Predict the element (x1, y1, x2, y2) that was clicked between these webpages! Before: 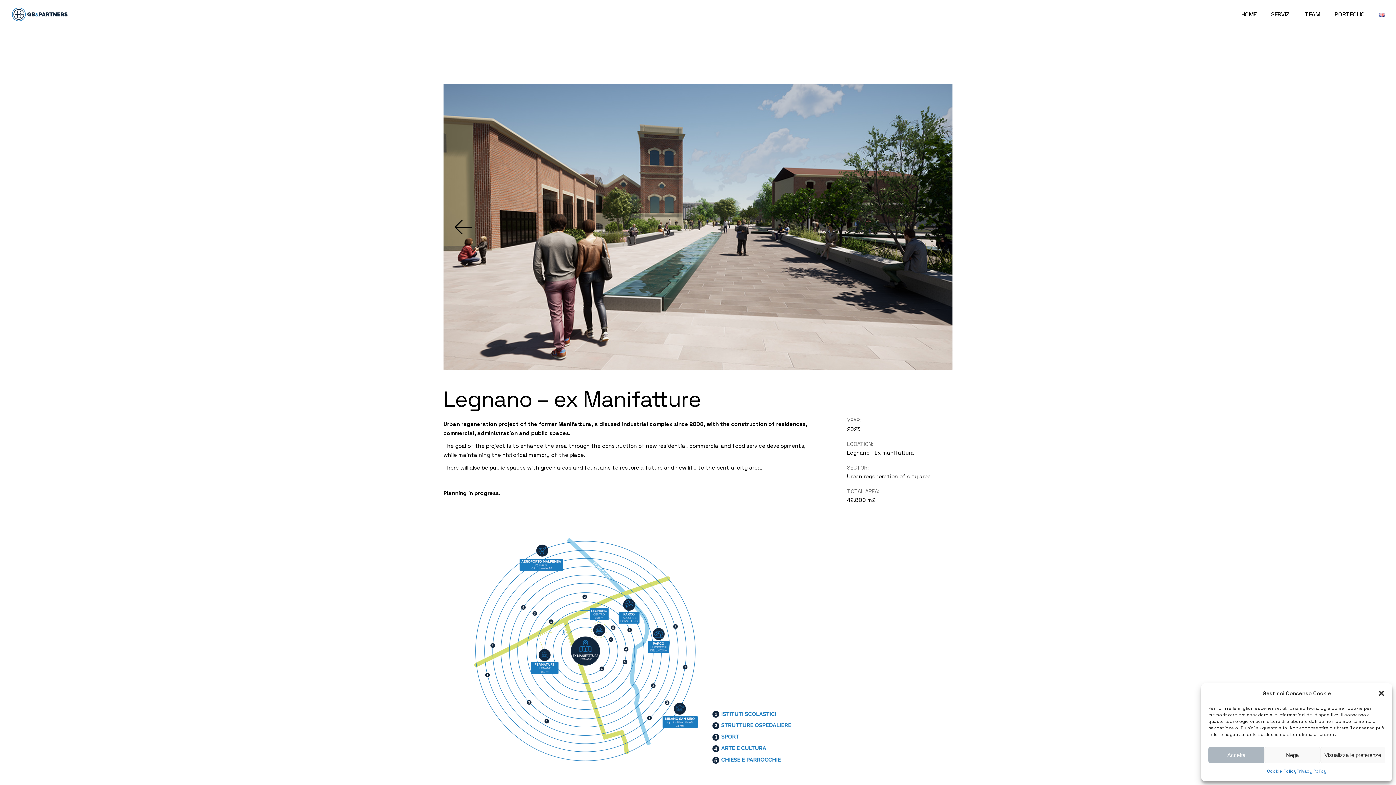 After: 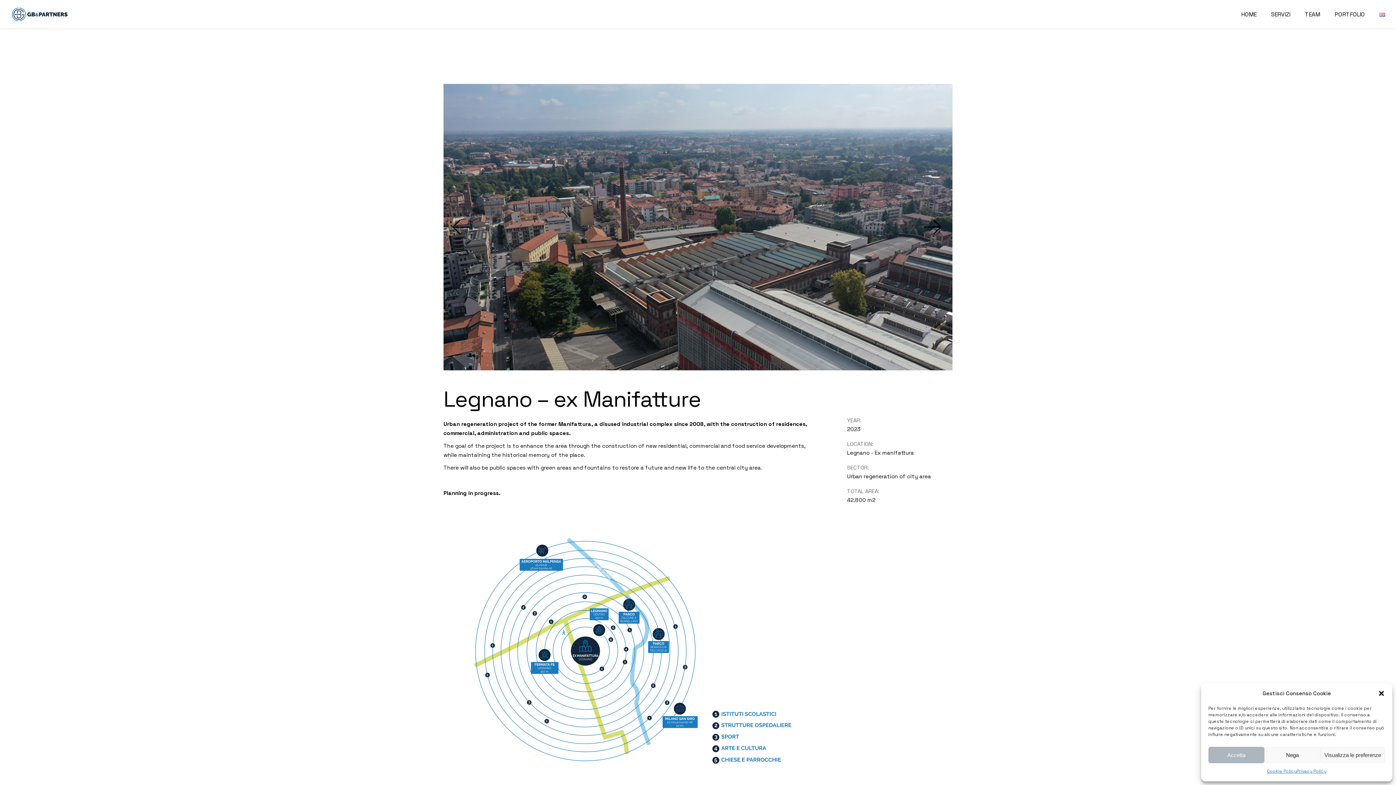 Action: bbox: (454, 219, 472, 234) label: Previous slide